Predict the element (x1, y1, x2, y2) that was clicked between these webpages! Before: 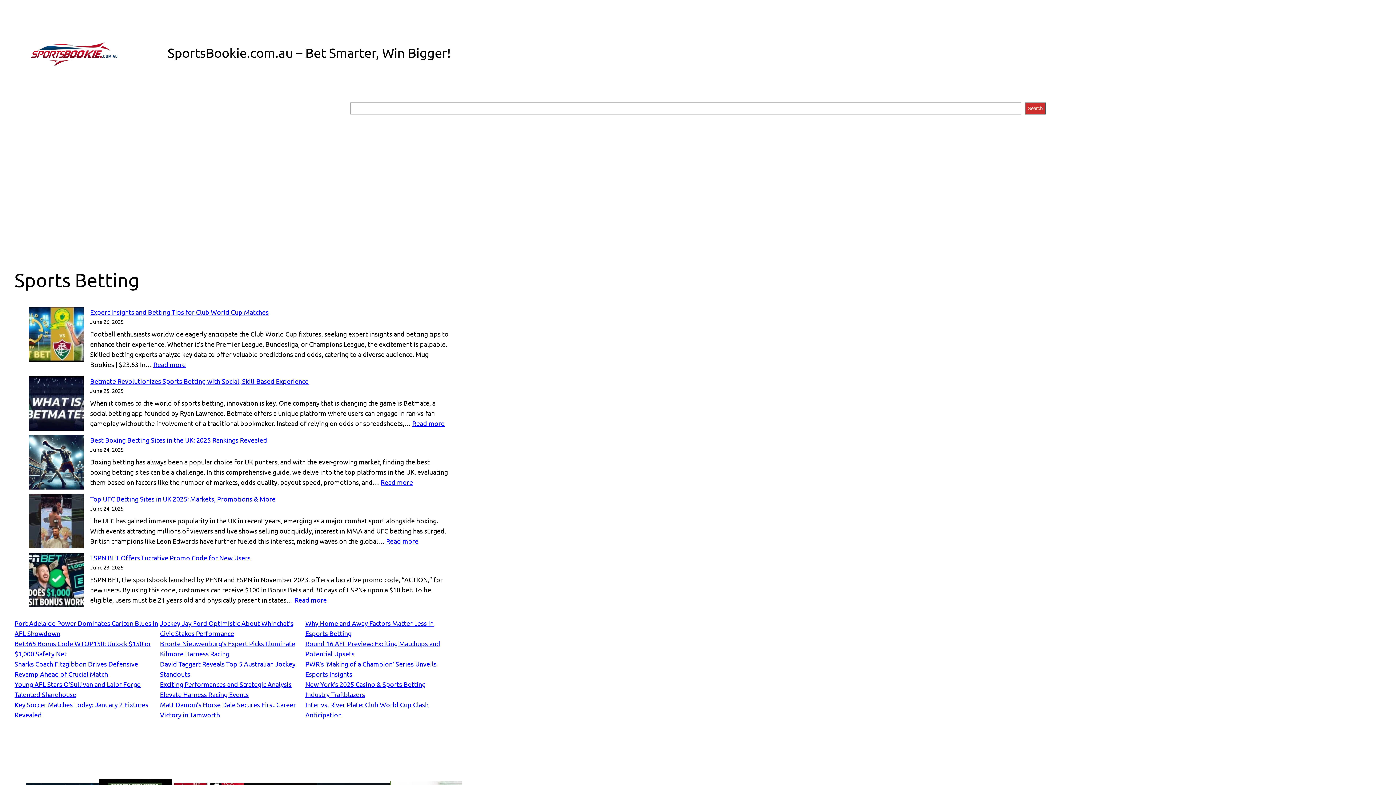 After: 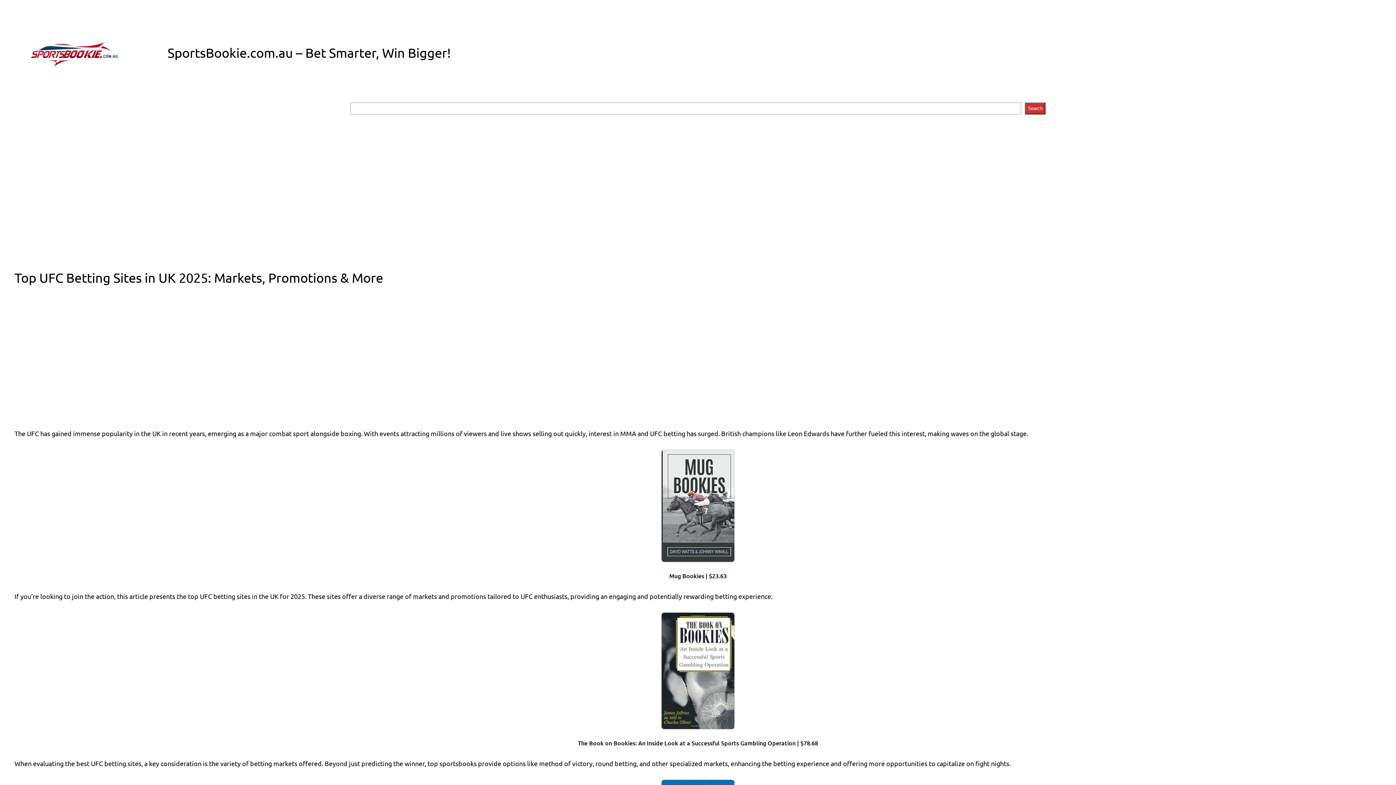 Action: label: Top UFC Betting Sites in UK 2025: Markets, Promotions & More bbox: (29, 494, 83, 551)